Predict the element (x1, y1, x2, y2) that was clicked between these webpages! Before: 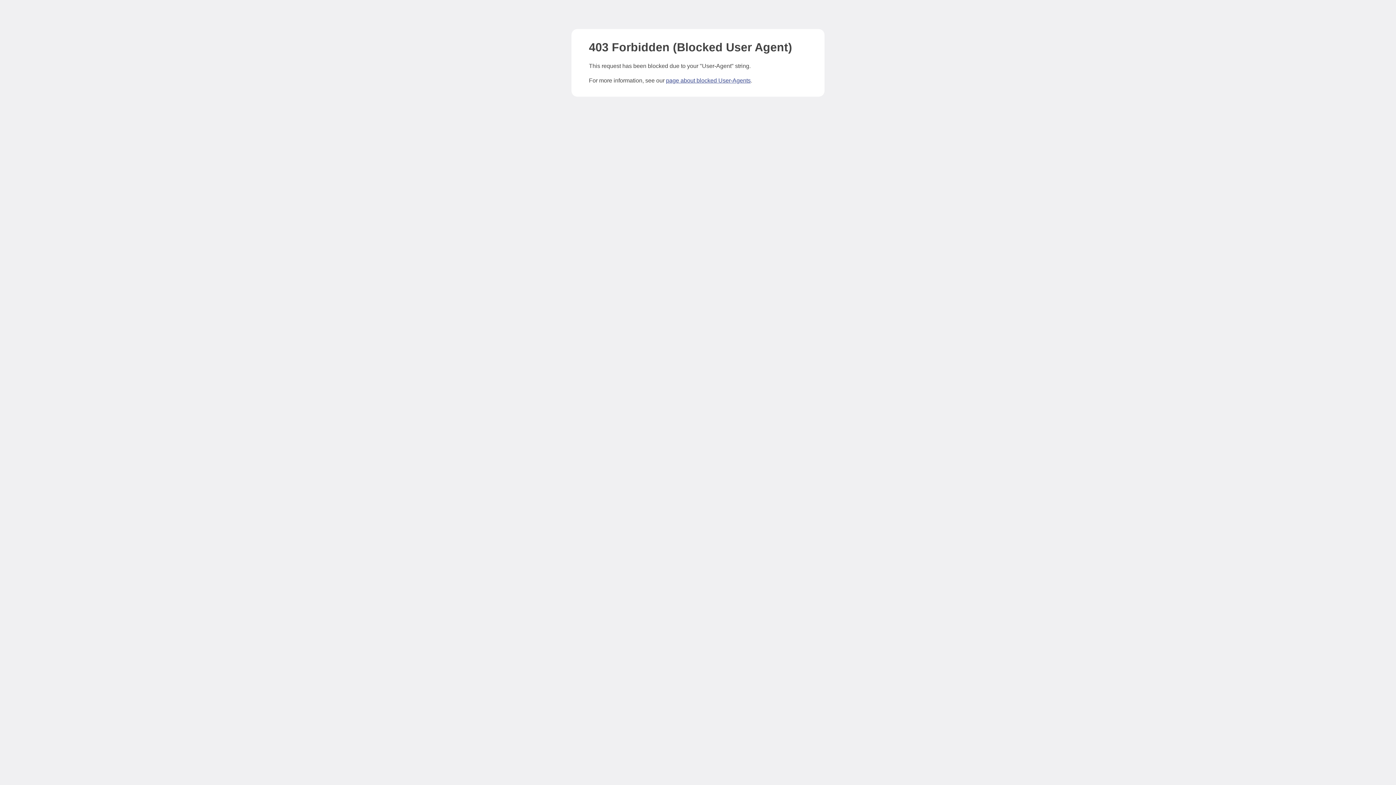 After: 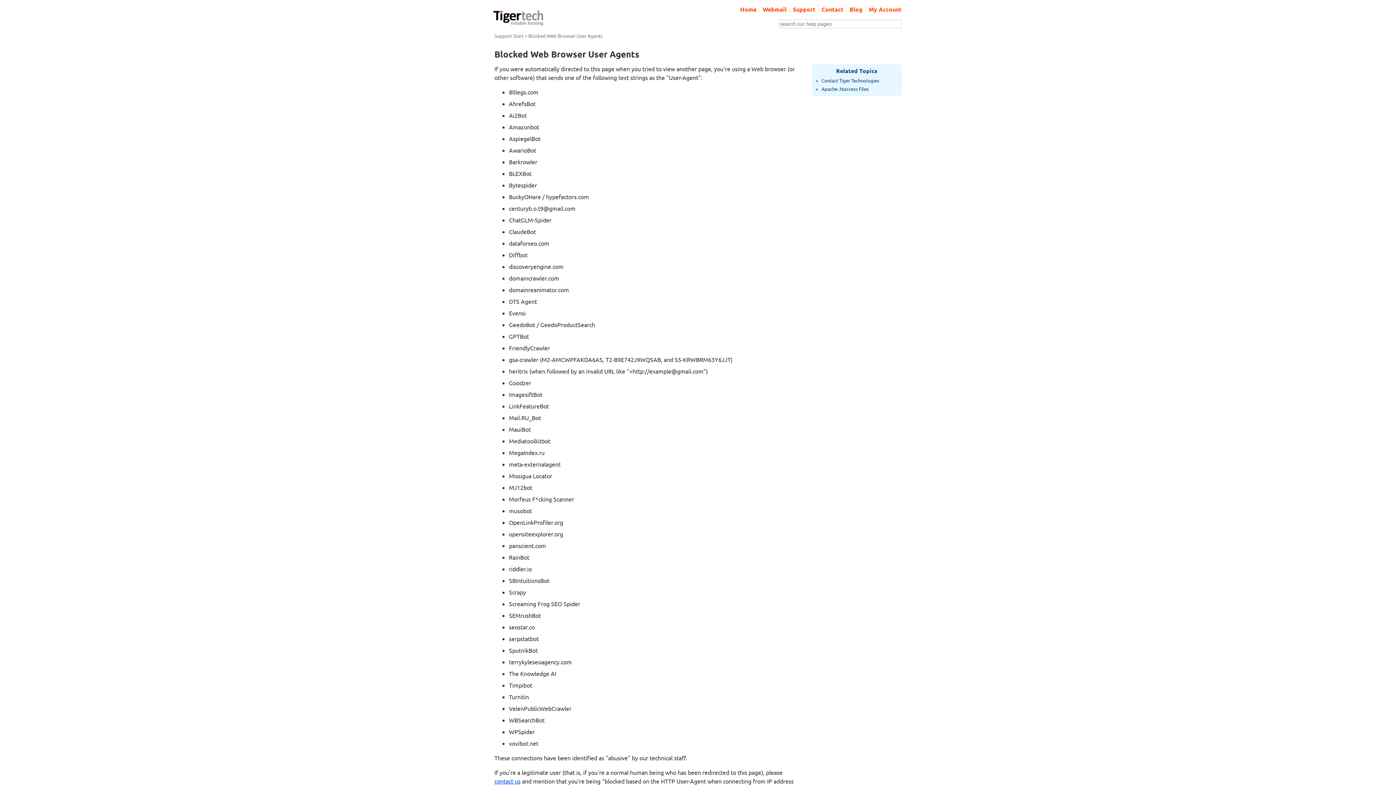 Action: bbox: (666, 77, 750, 83) label: page about blocked User-Agents